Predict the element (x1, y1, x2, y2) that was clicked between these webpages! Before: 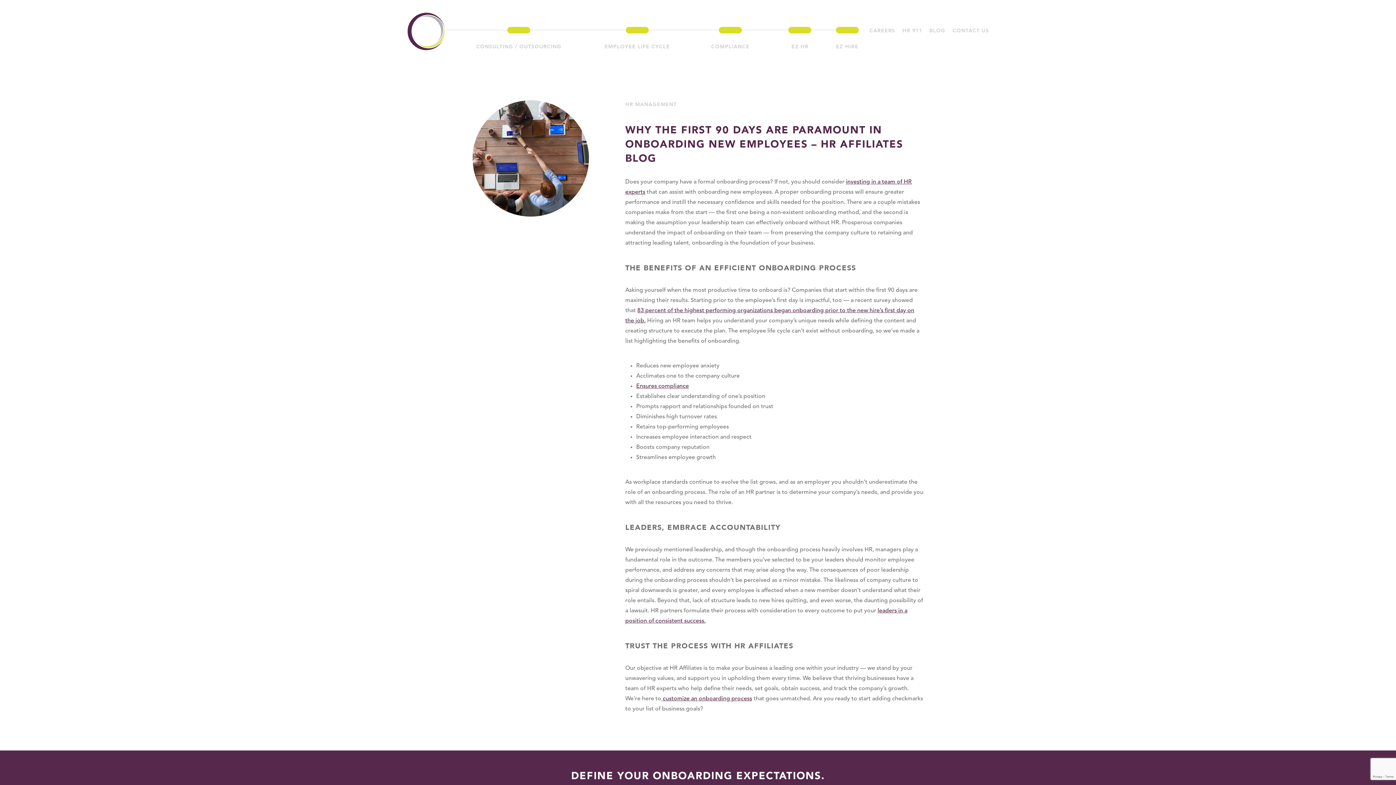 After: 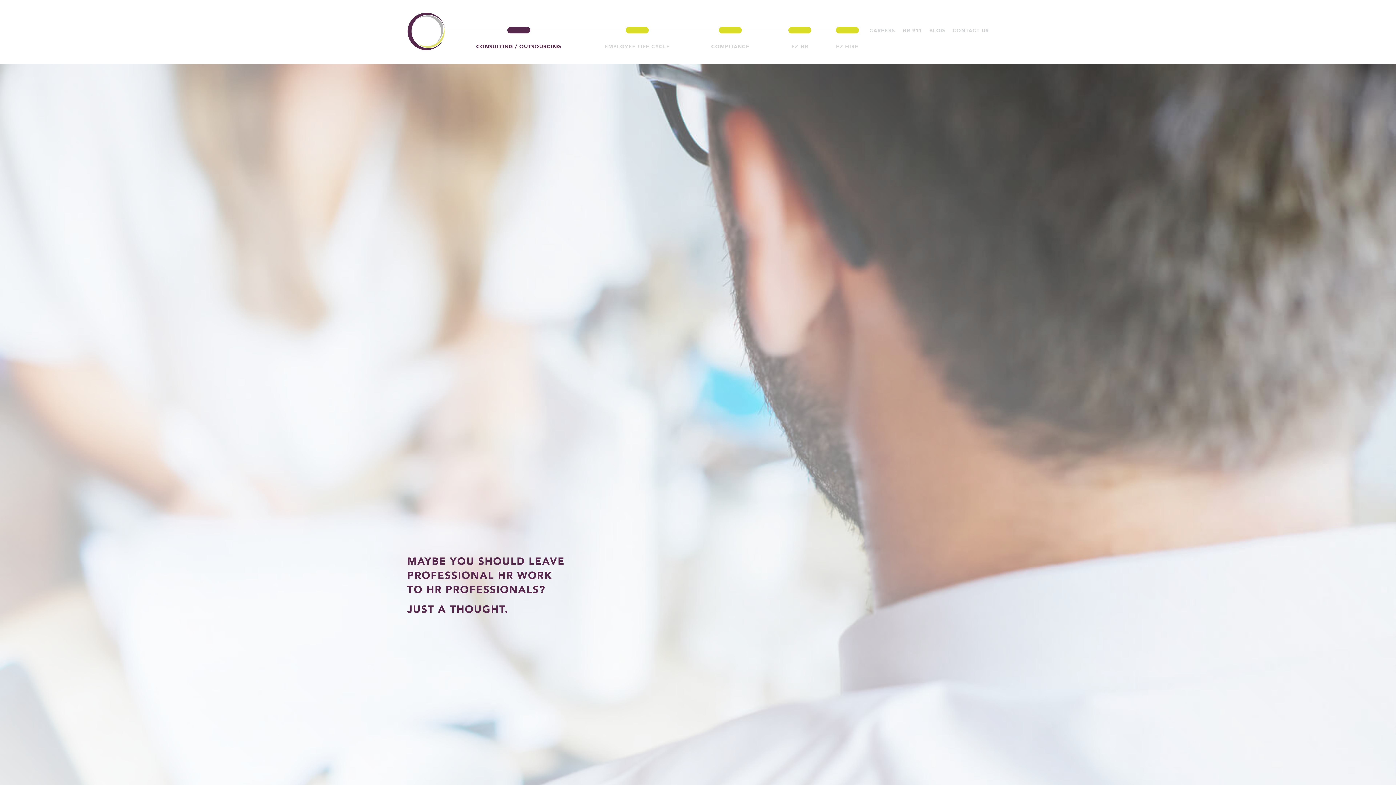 Action: label: CONSULTING / OUTSOURCING bbox: (476, 29, 561, 50)